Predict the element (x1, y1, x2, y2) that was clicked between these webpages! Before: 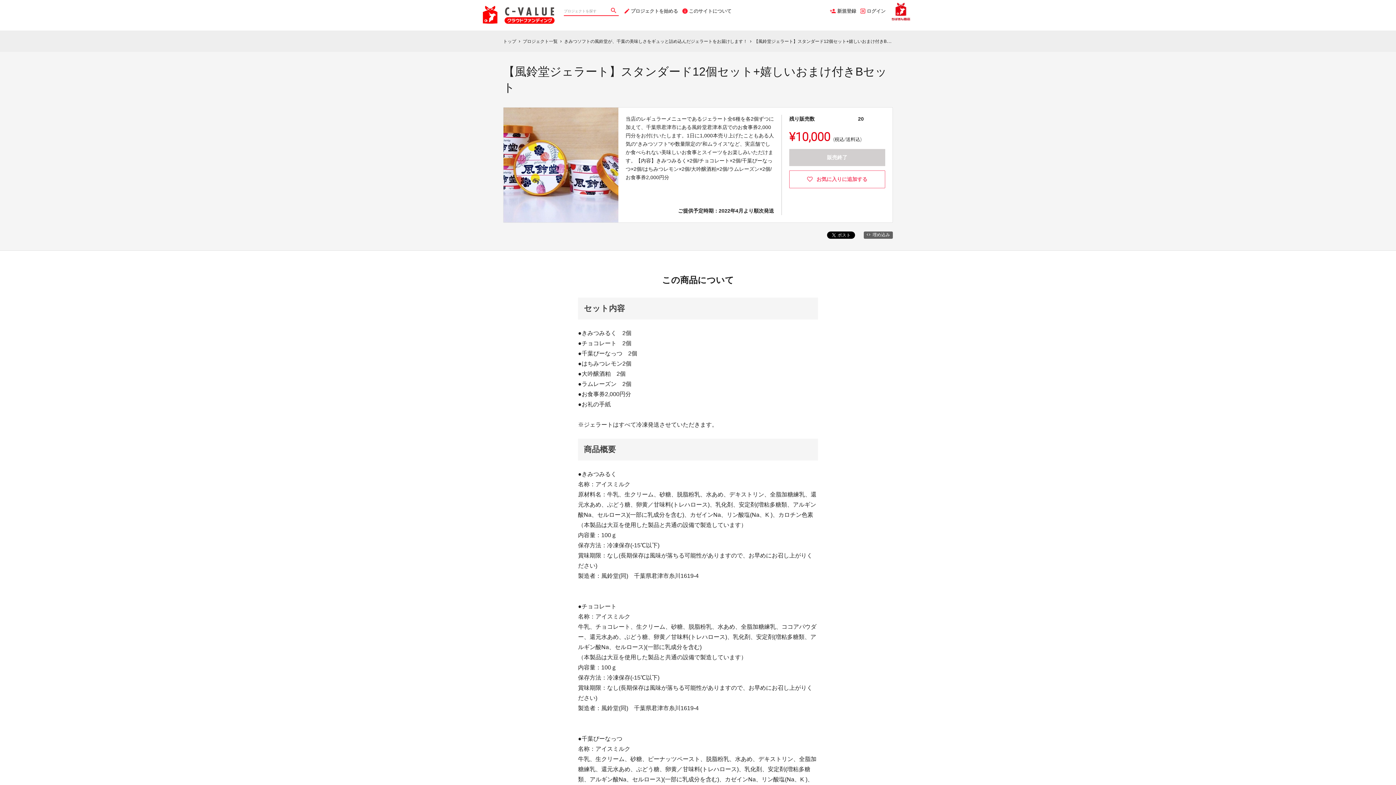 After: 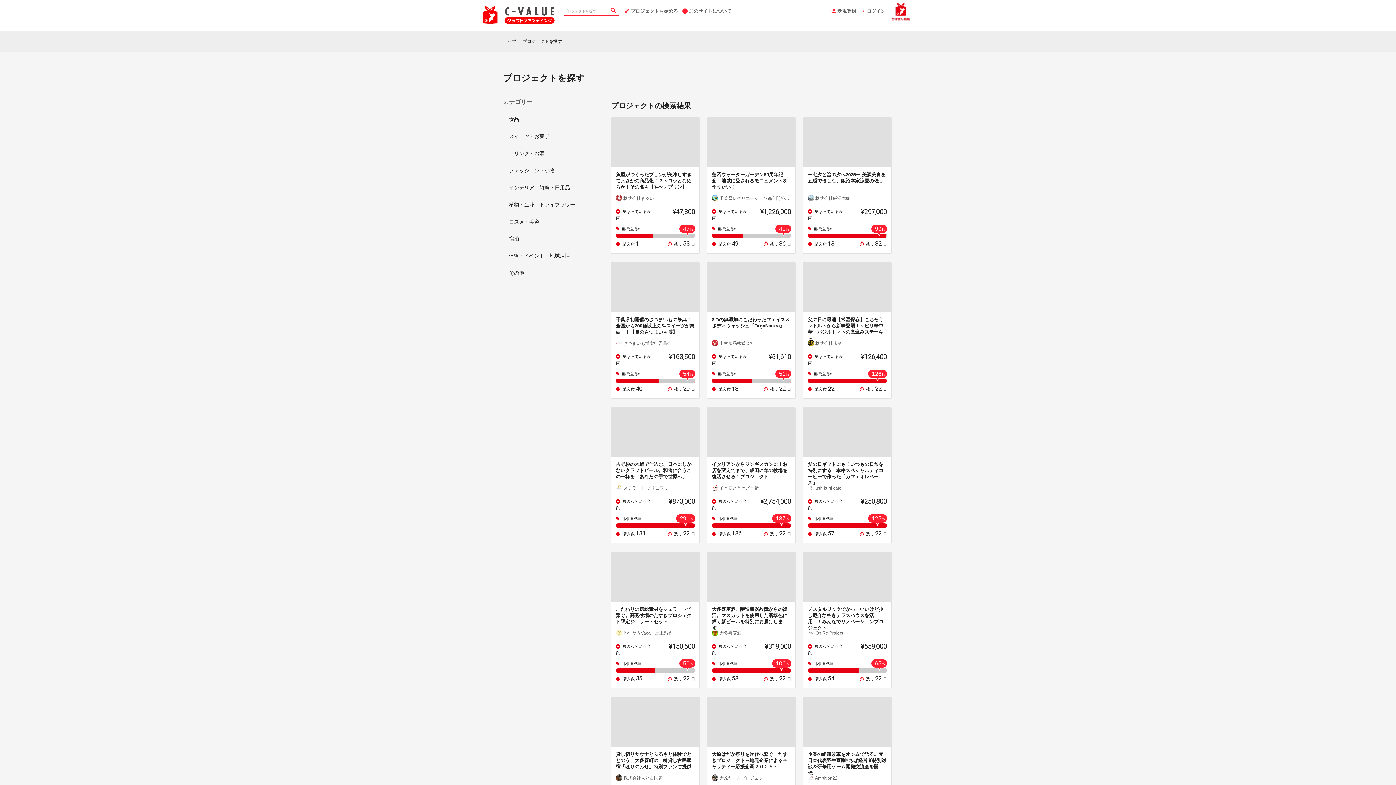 Action: label: プロジェクト一覧  bbox: (522, 38, 558, 44)